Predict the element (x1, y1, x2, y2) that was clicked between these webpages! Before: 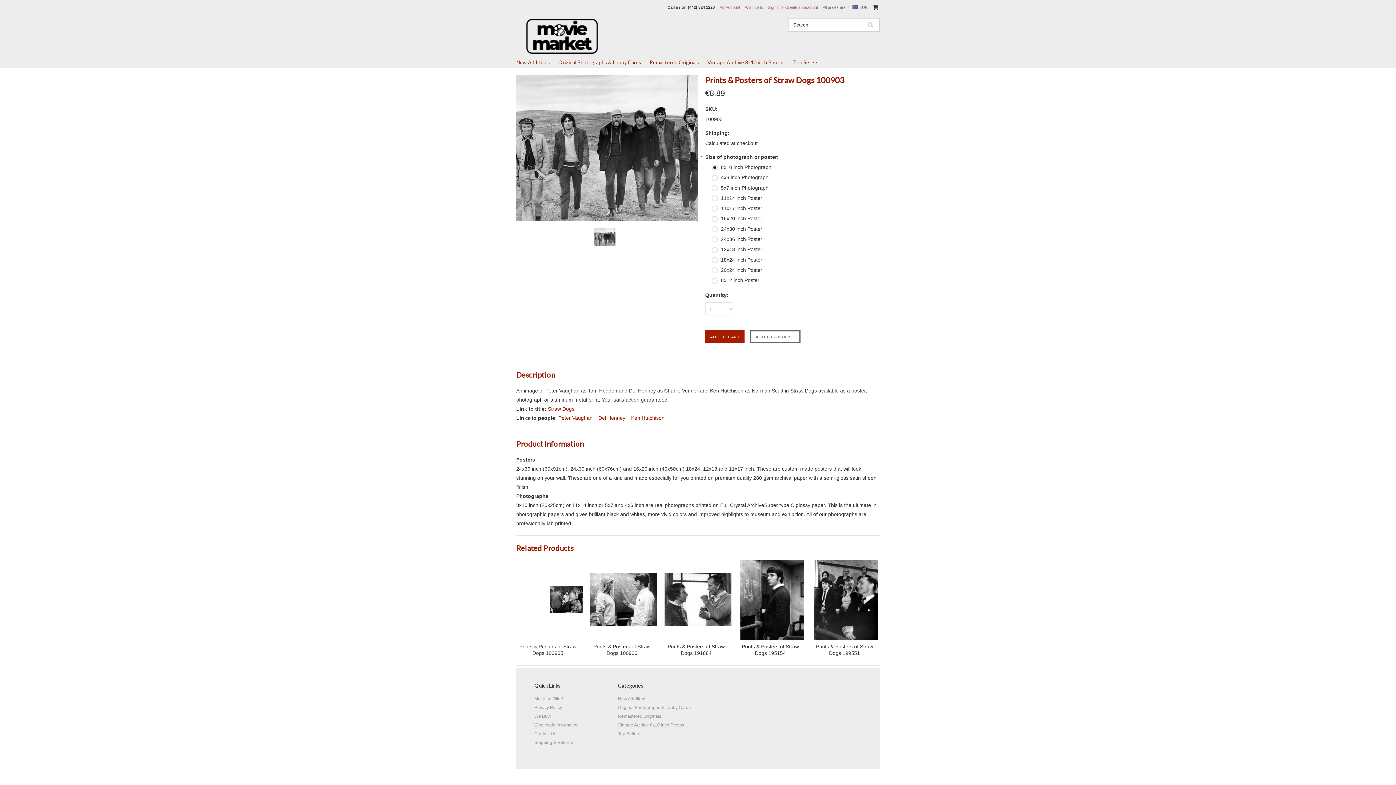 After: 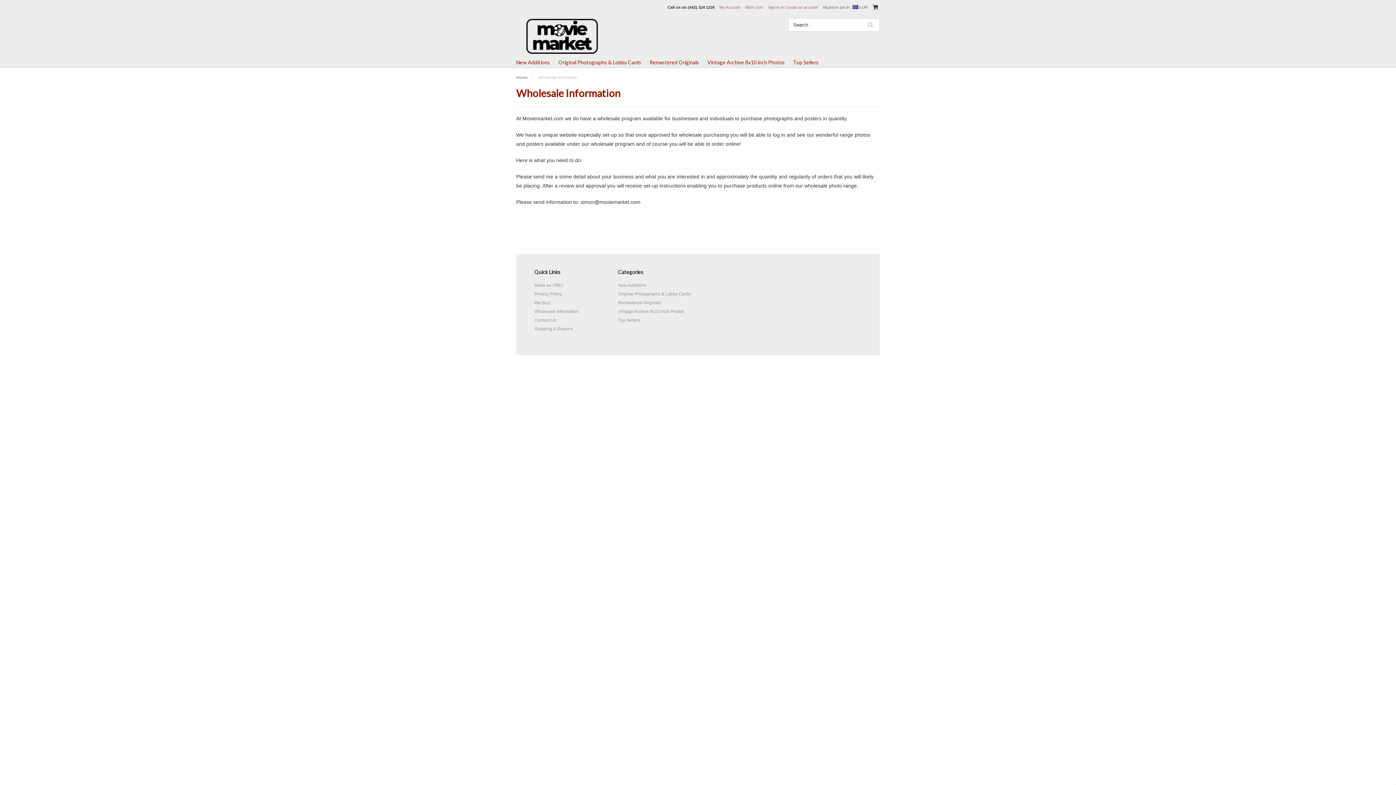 Action: bbox: (534, 722, 578, 727) label: Wholesale Information